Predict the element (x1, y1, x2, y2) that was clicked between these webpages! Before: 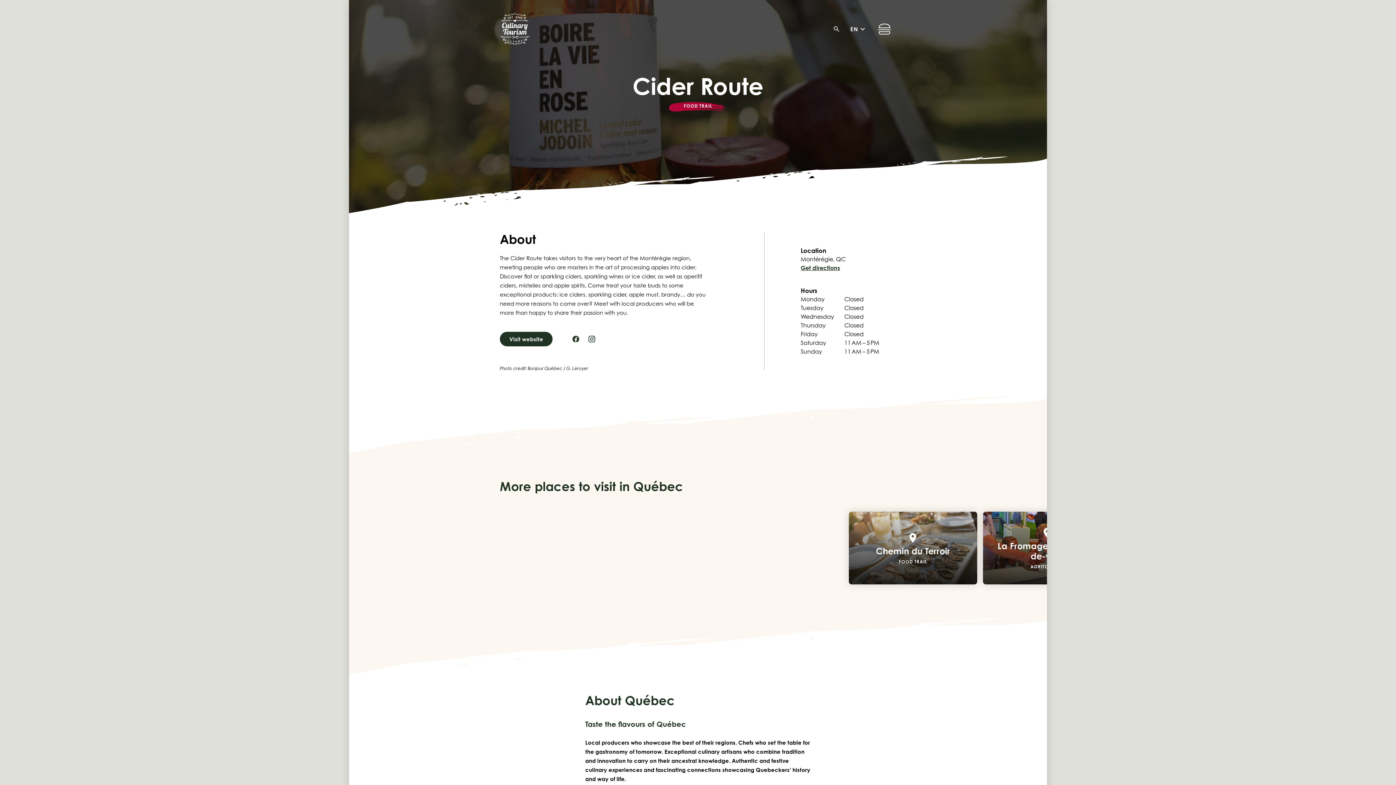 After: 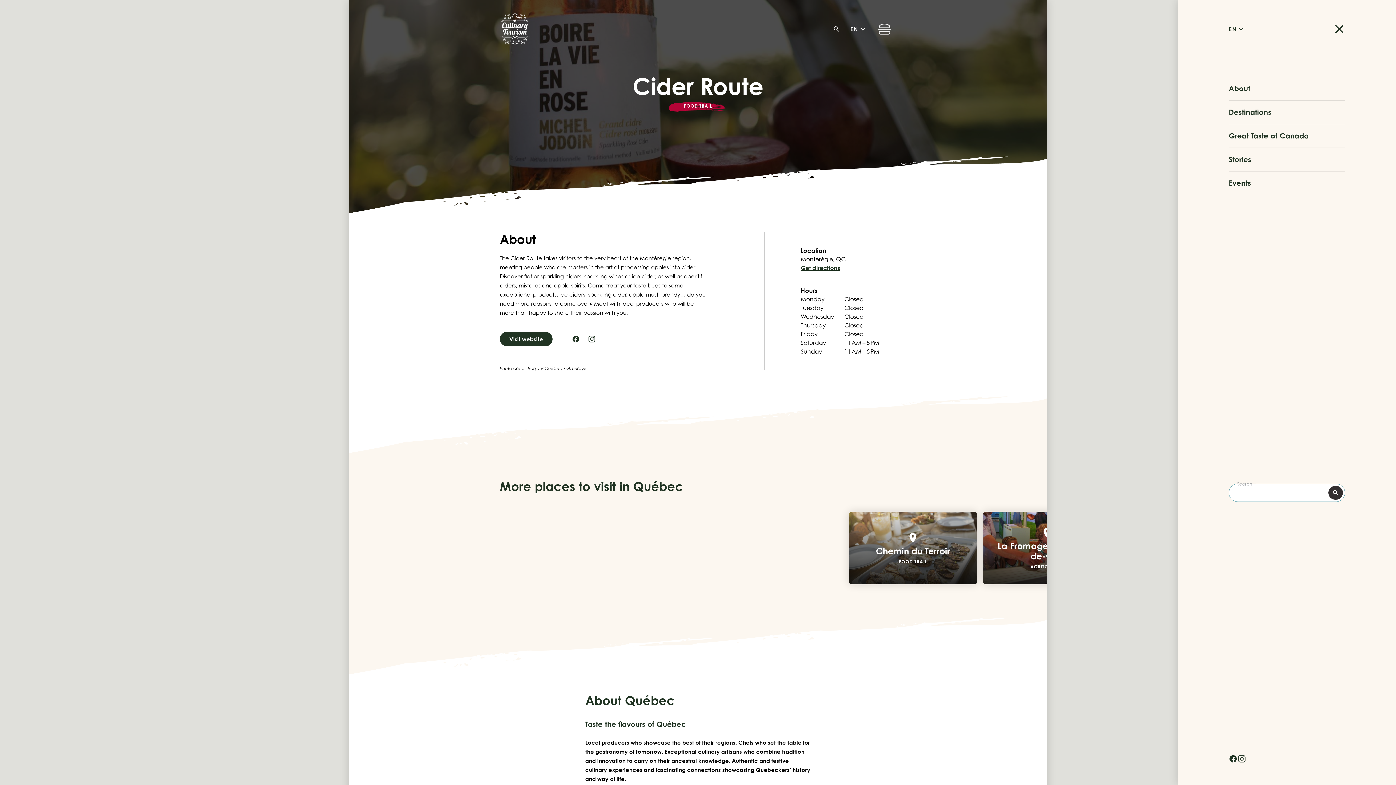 Action: bbox: (827, 17, 850, 40) label: Search